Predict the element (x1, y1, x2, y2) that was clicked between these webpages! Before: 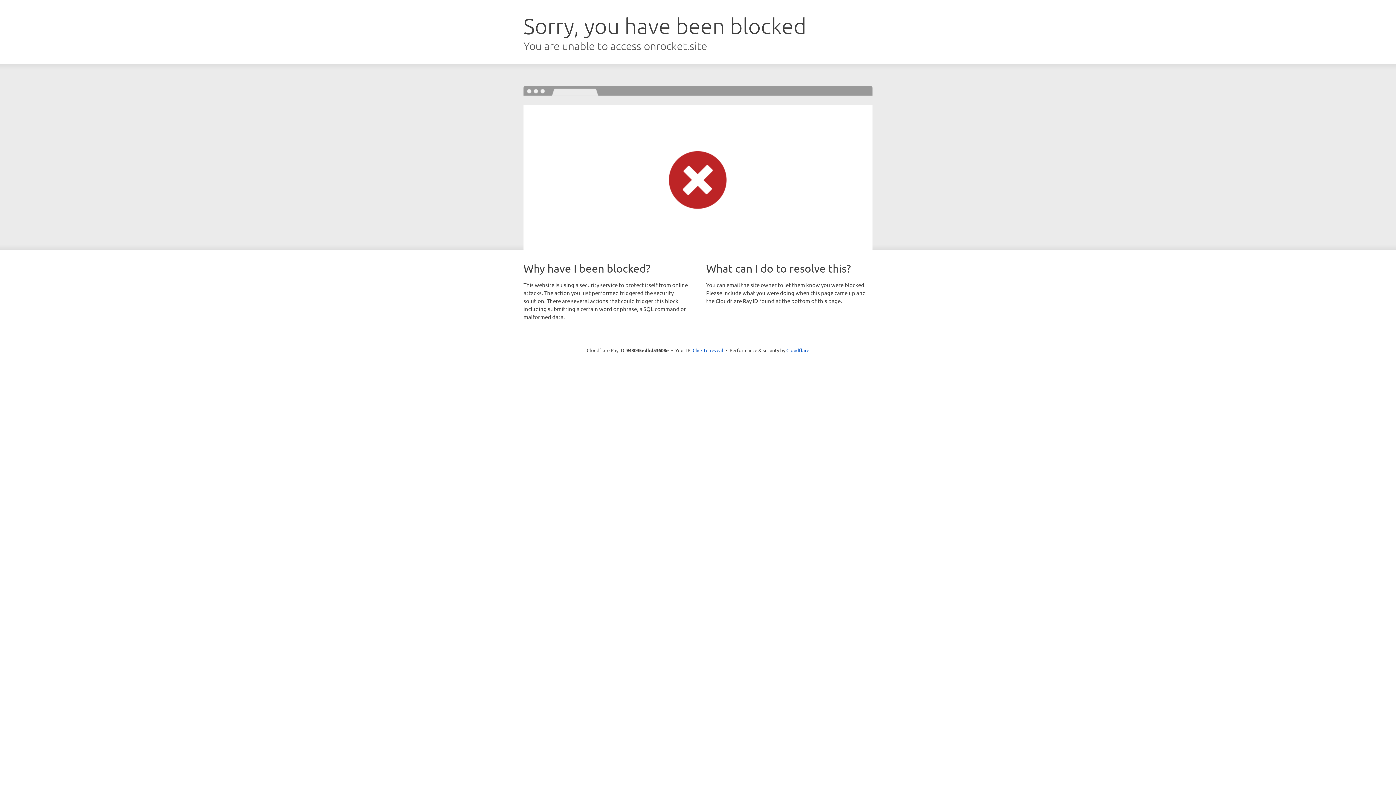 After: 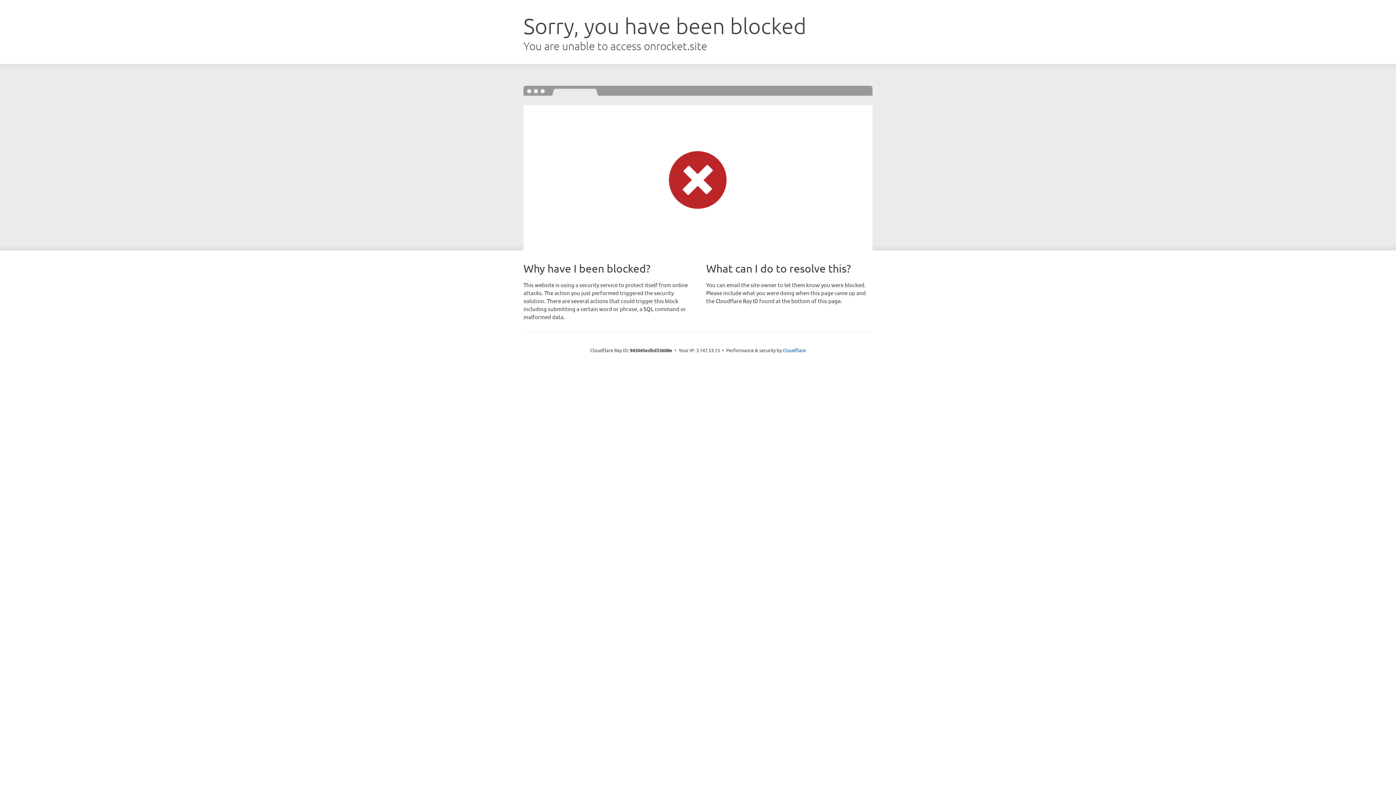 Action: bbox: (692, 346, 723, 353) label: Click to reveal